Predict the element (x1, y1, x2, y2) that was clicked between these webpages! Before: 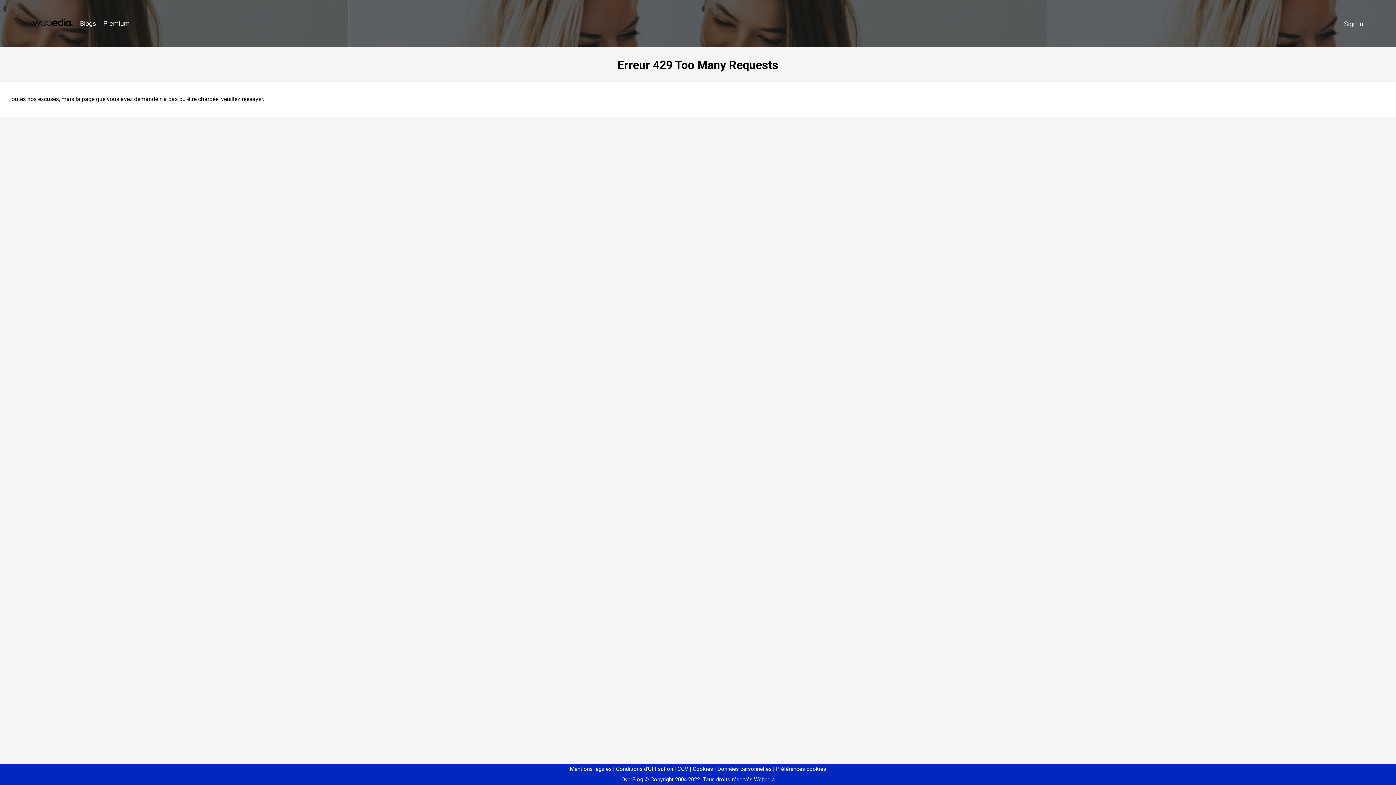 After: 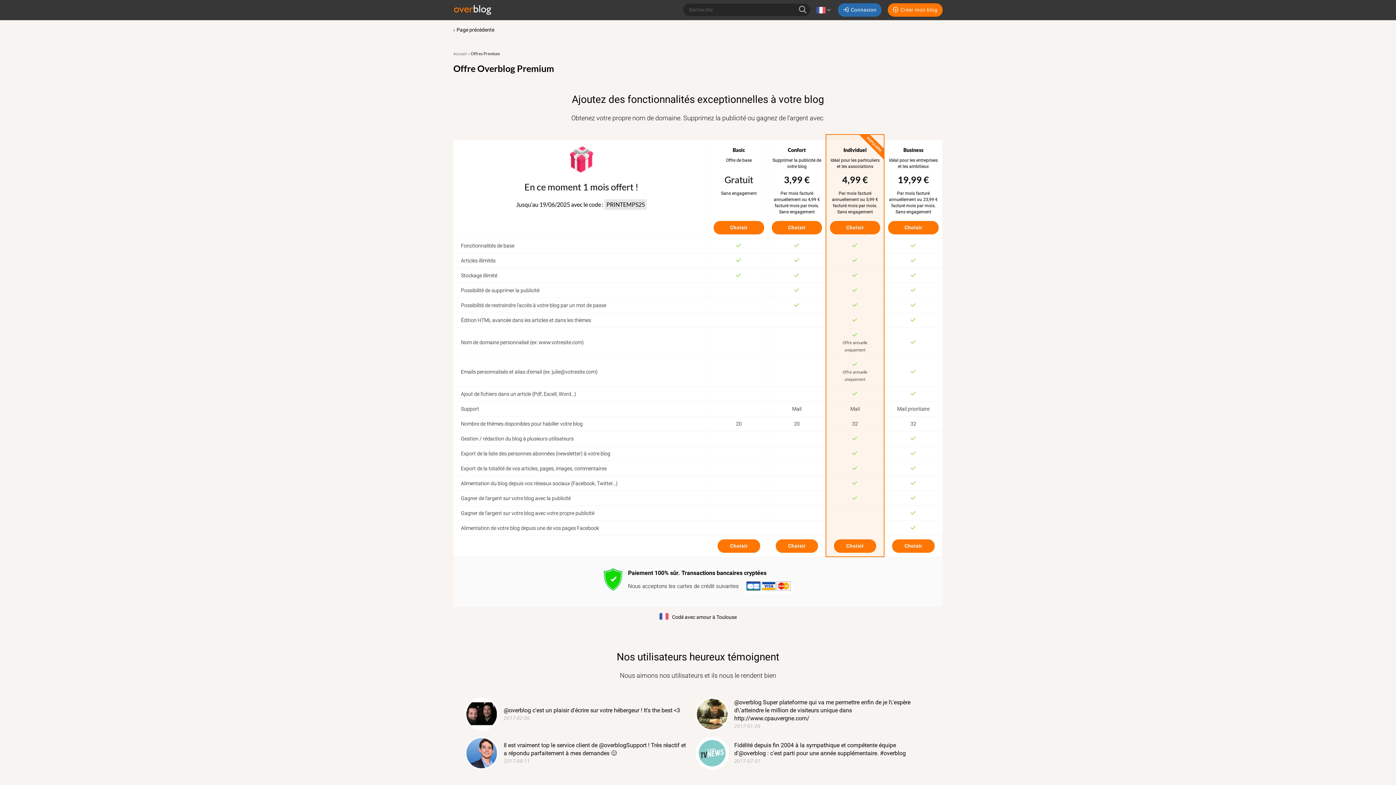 Action: label: Premium bbox: (99, 16, 133, 31)